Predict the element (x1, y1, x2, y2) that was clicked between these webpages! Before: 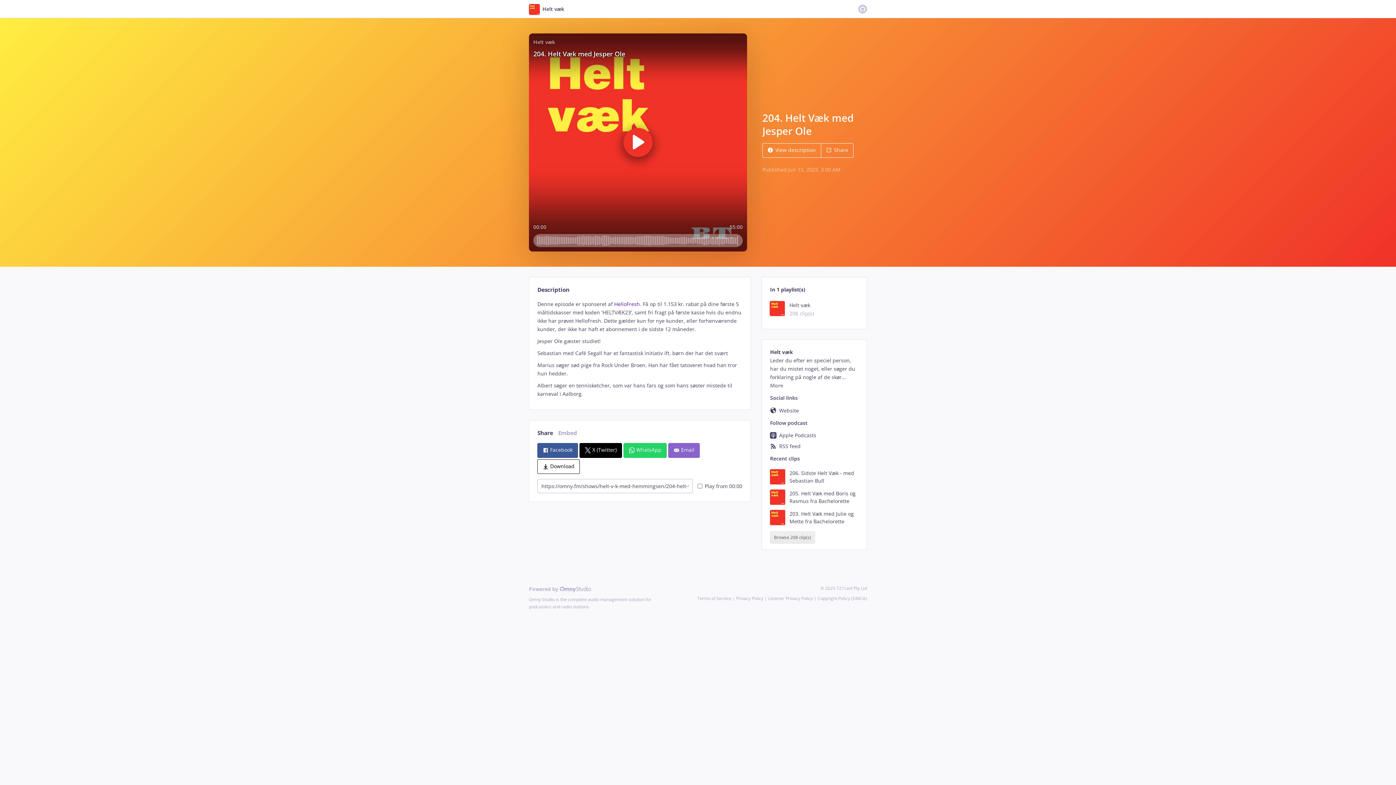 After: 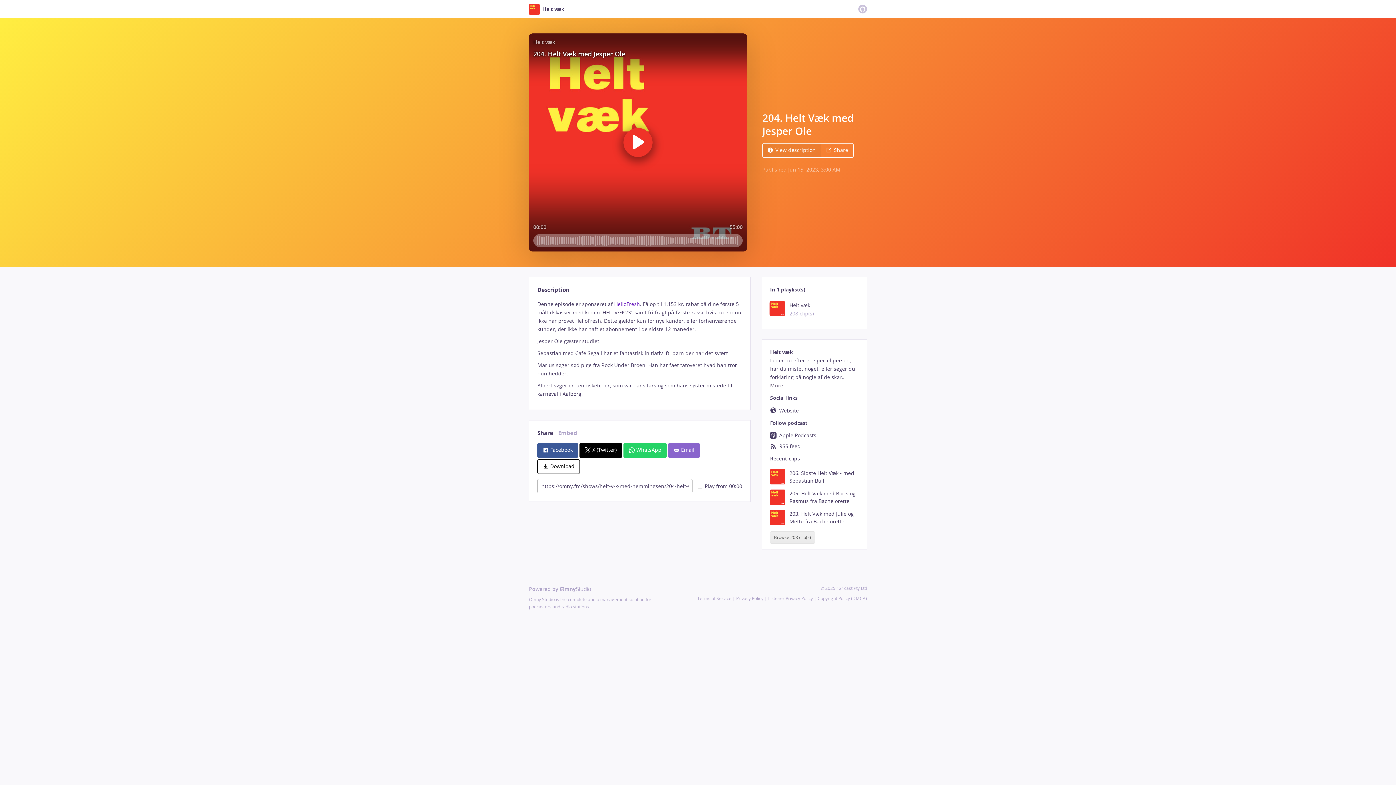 Action: label: View description bbox: (762, 143, 821, 157)